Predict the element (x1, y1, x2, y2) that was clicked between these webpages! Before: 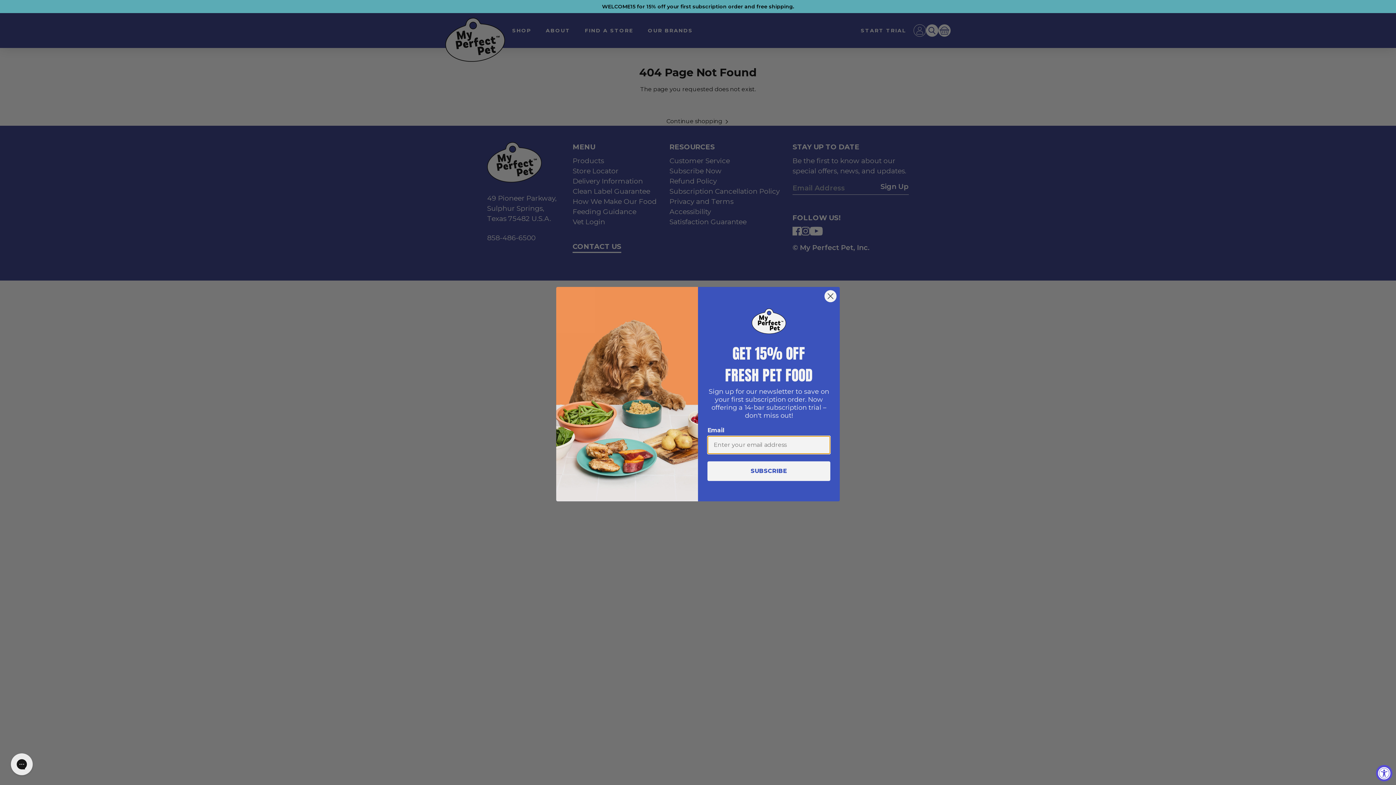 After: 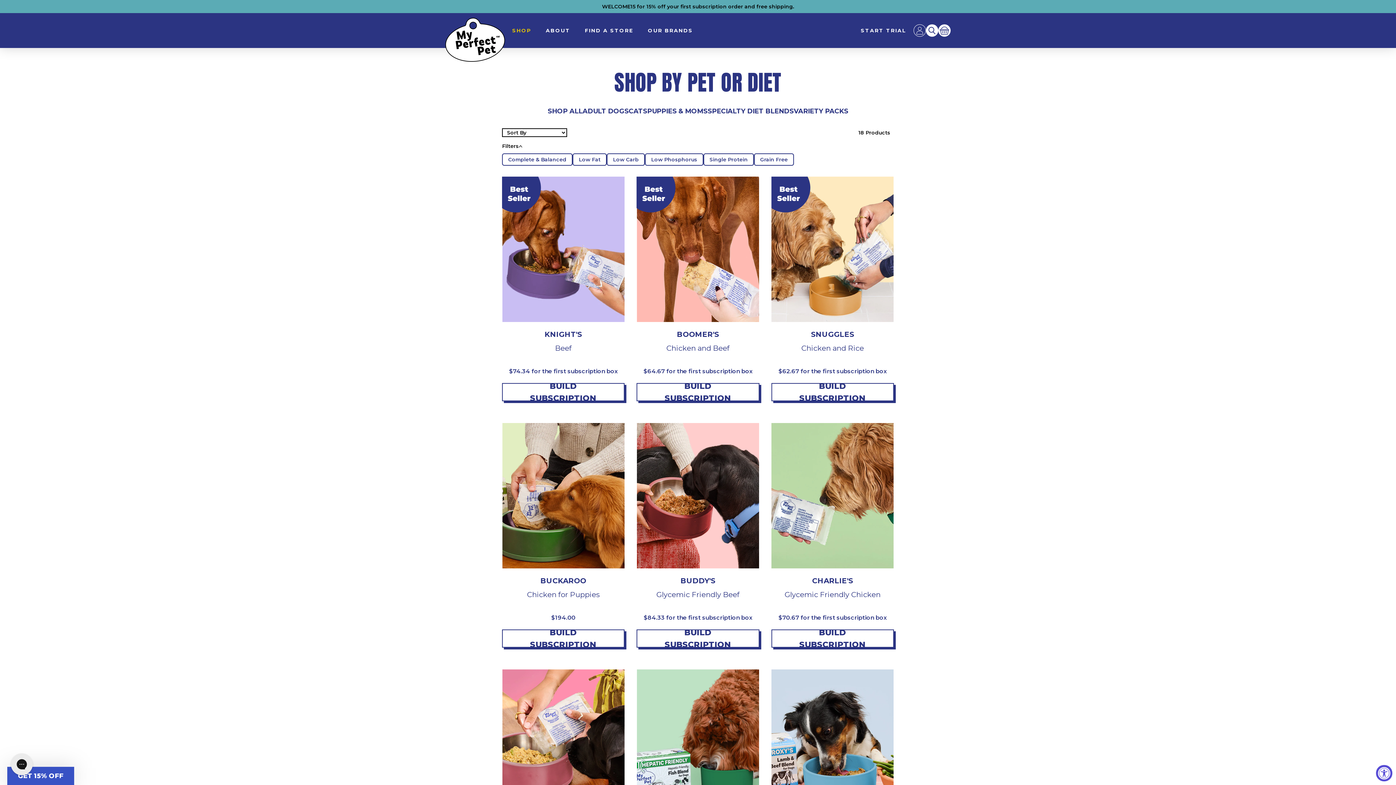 Action: label: WELCOME15 for 15% off your first subscription order and free shipping. bbox: (0, 0, 1396, 13)